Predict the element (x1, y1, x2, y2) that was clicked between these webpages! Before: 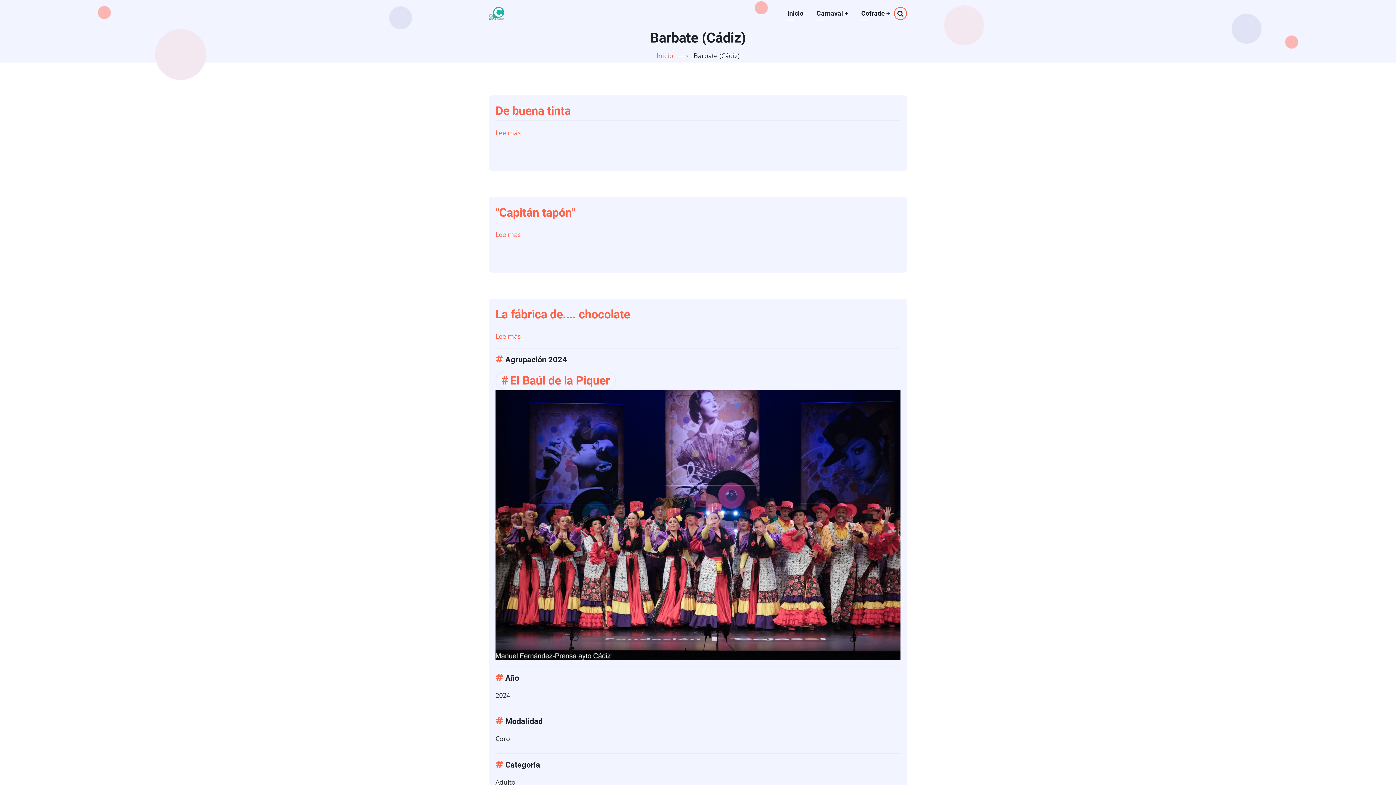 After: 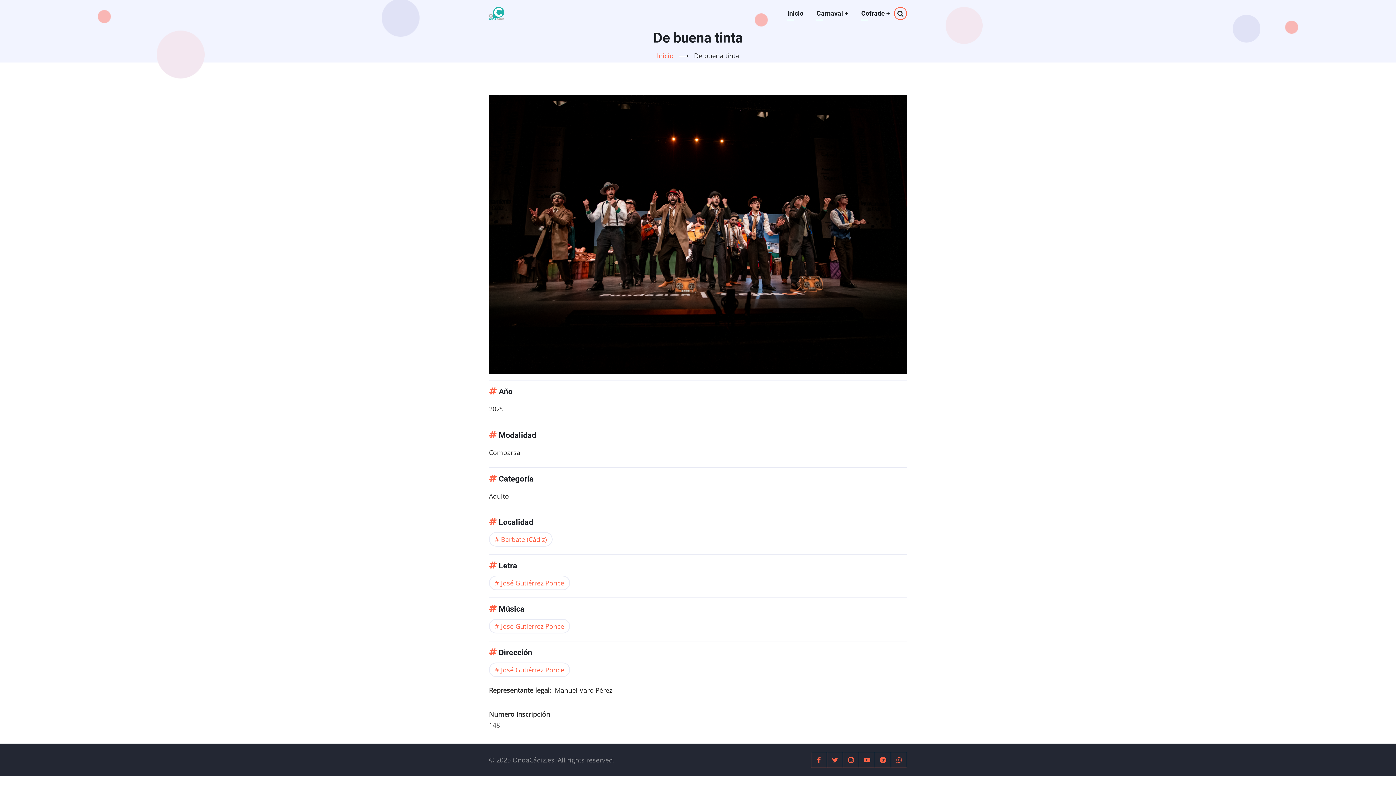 Action: bbox: (495, 128, 521, 137) label: Lee más
sobre De buena tinta